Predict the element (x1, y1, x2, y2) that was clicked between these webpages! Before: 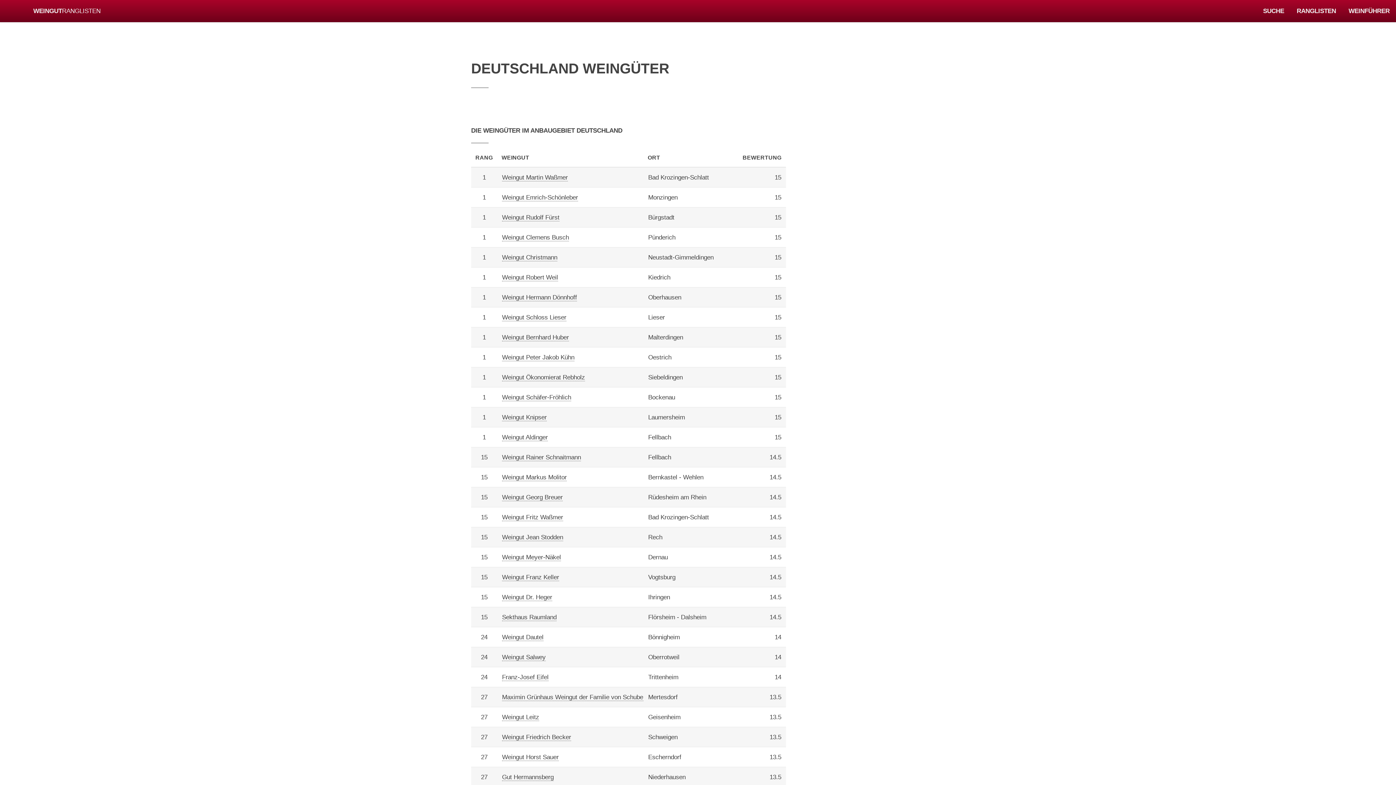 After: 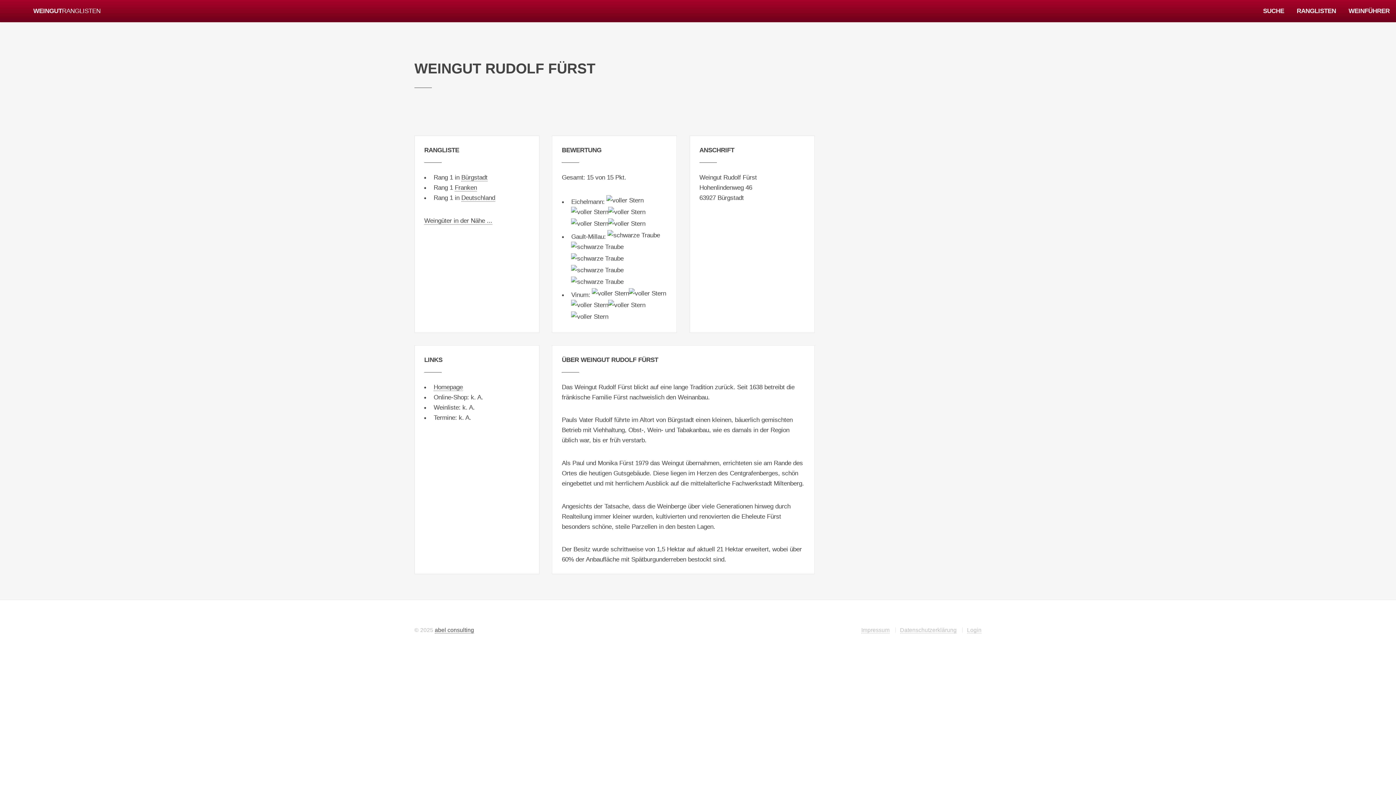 Action: label: Weingut Rudolf Fürst bbox: (502, 213, 559, 221)